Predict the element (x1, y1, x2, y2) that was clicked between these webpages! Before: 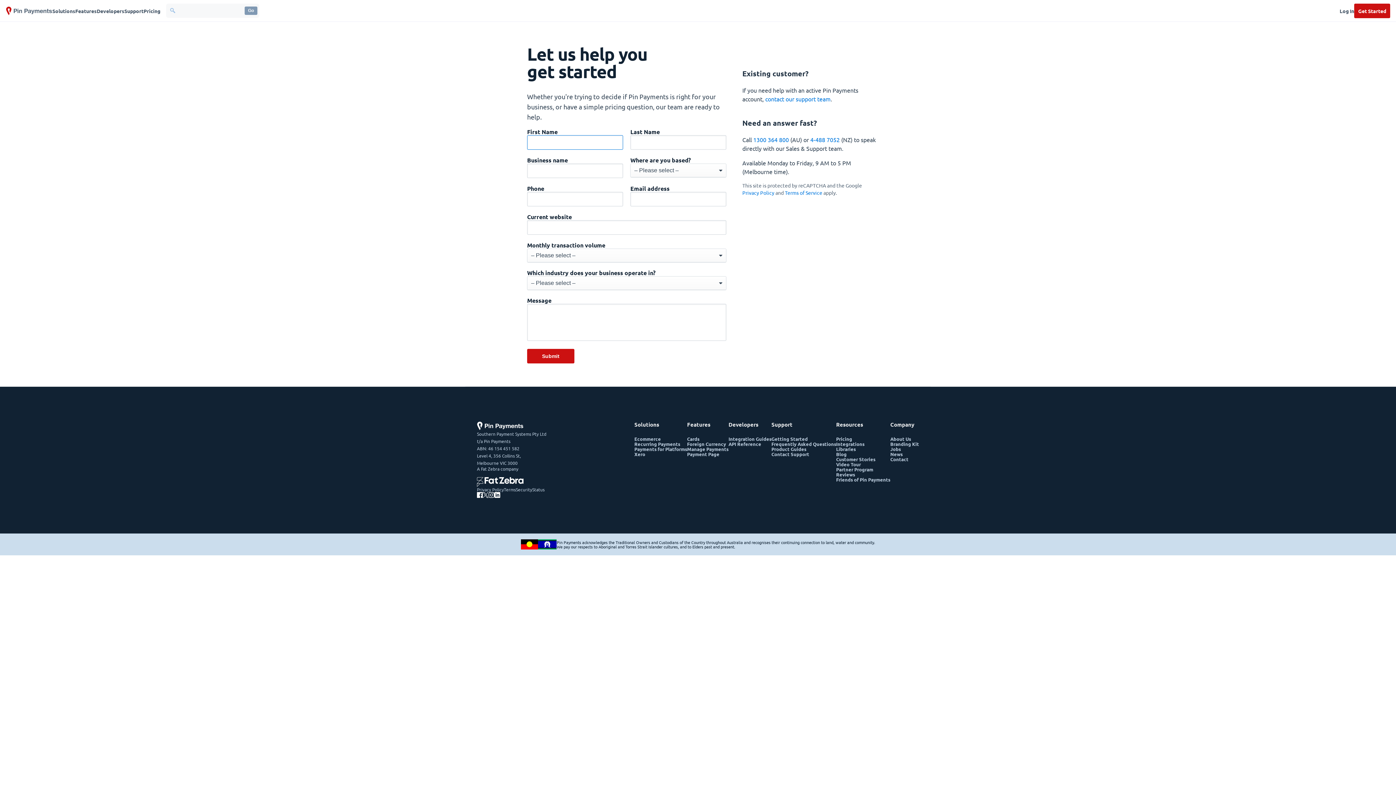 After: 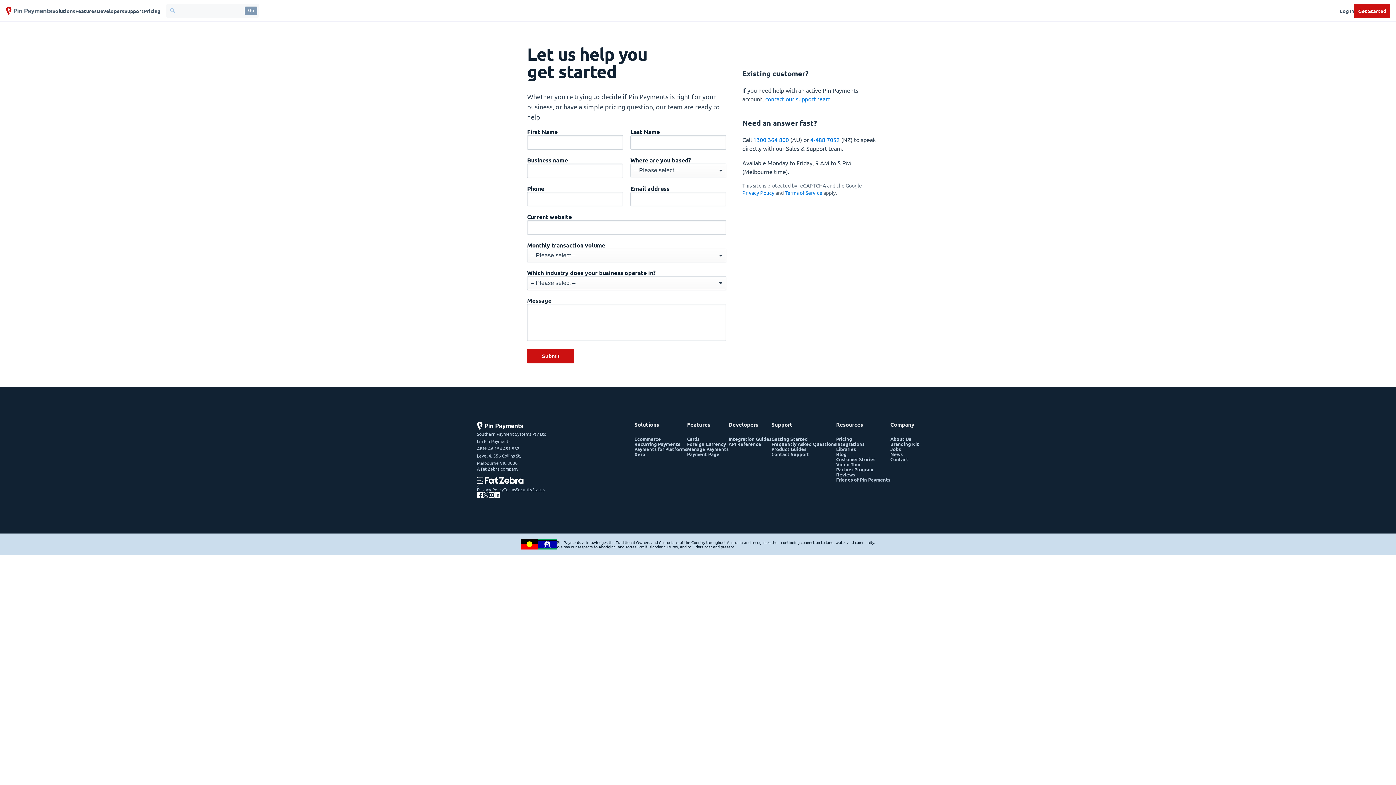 Action: bbox: (477, 493, 482, 499)